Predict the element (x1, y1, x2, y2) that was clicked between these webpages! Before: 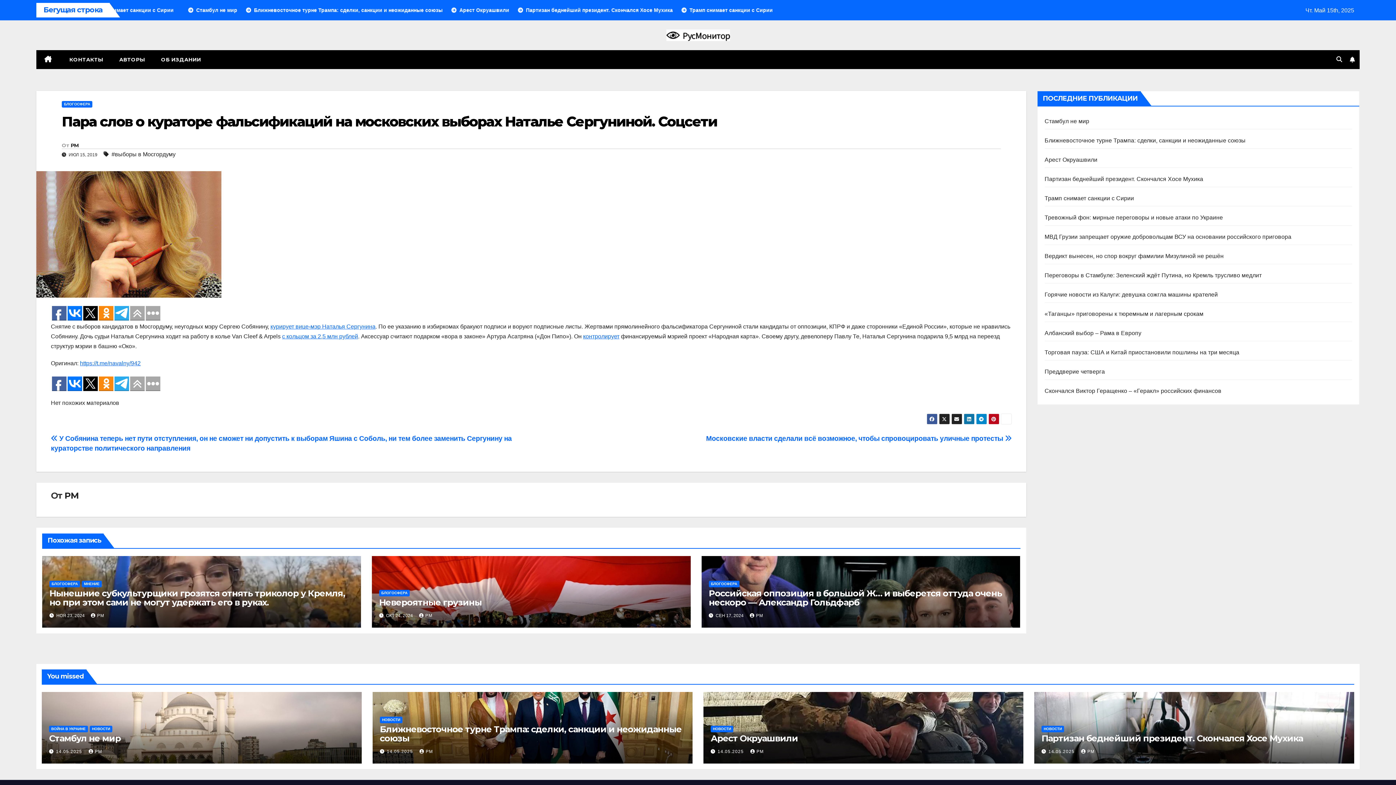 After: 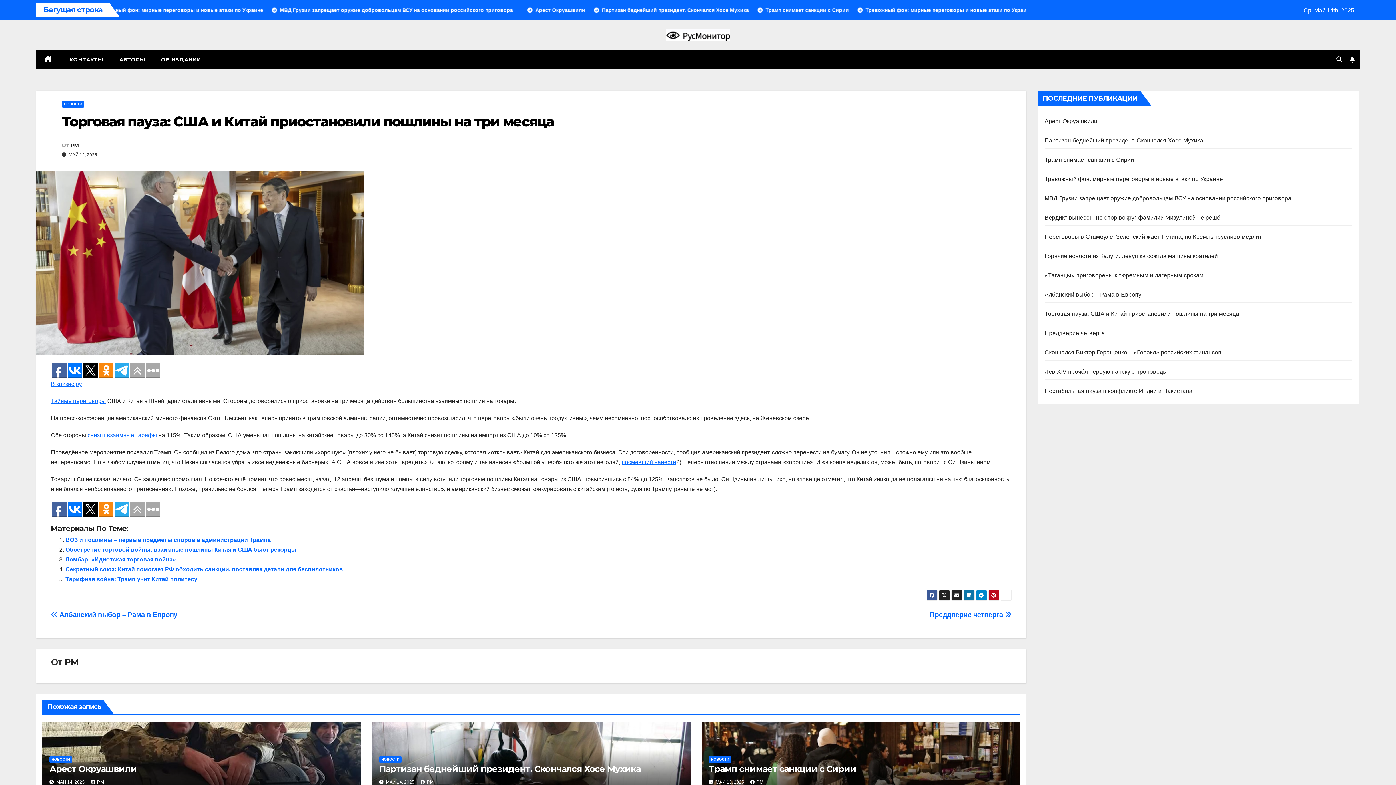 Action: bbox: (1044, 349, 1239, 355) label: Торговая пауза: США и Китай приостановили пошлины на три месяца